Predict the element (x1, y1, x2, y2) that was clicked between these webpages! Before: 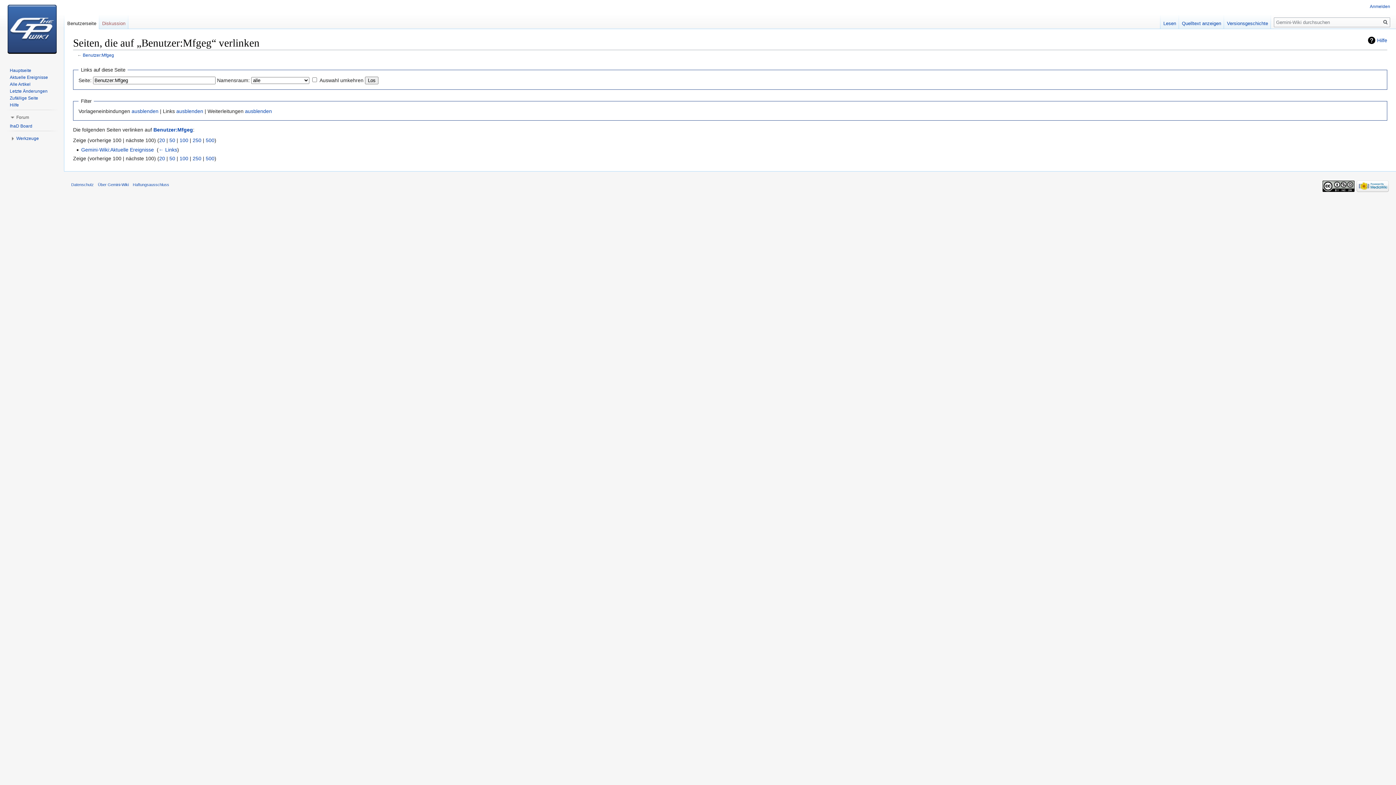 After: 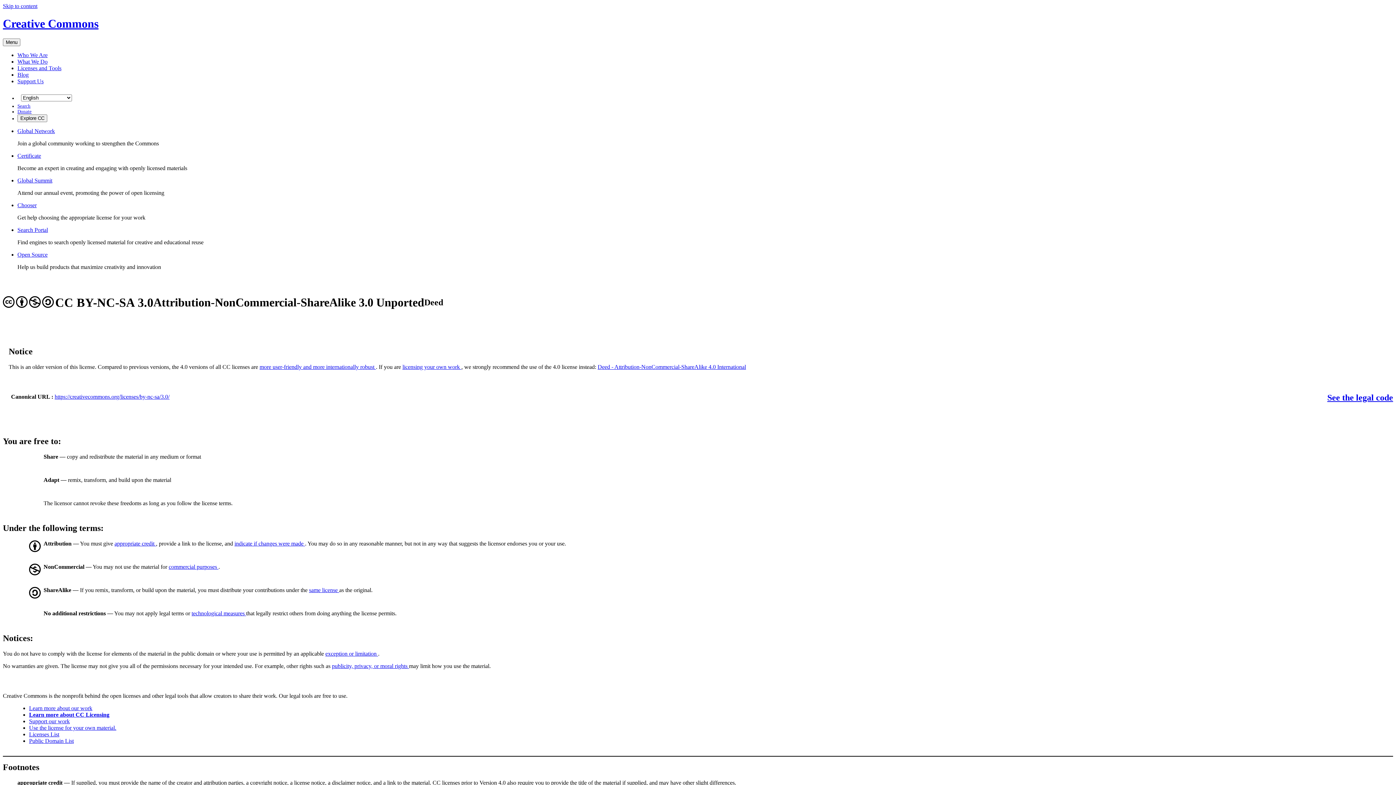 Action: bbox: (1323, 183, 1355, 188)